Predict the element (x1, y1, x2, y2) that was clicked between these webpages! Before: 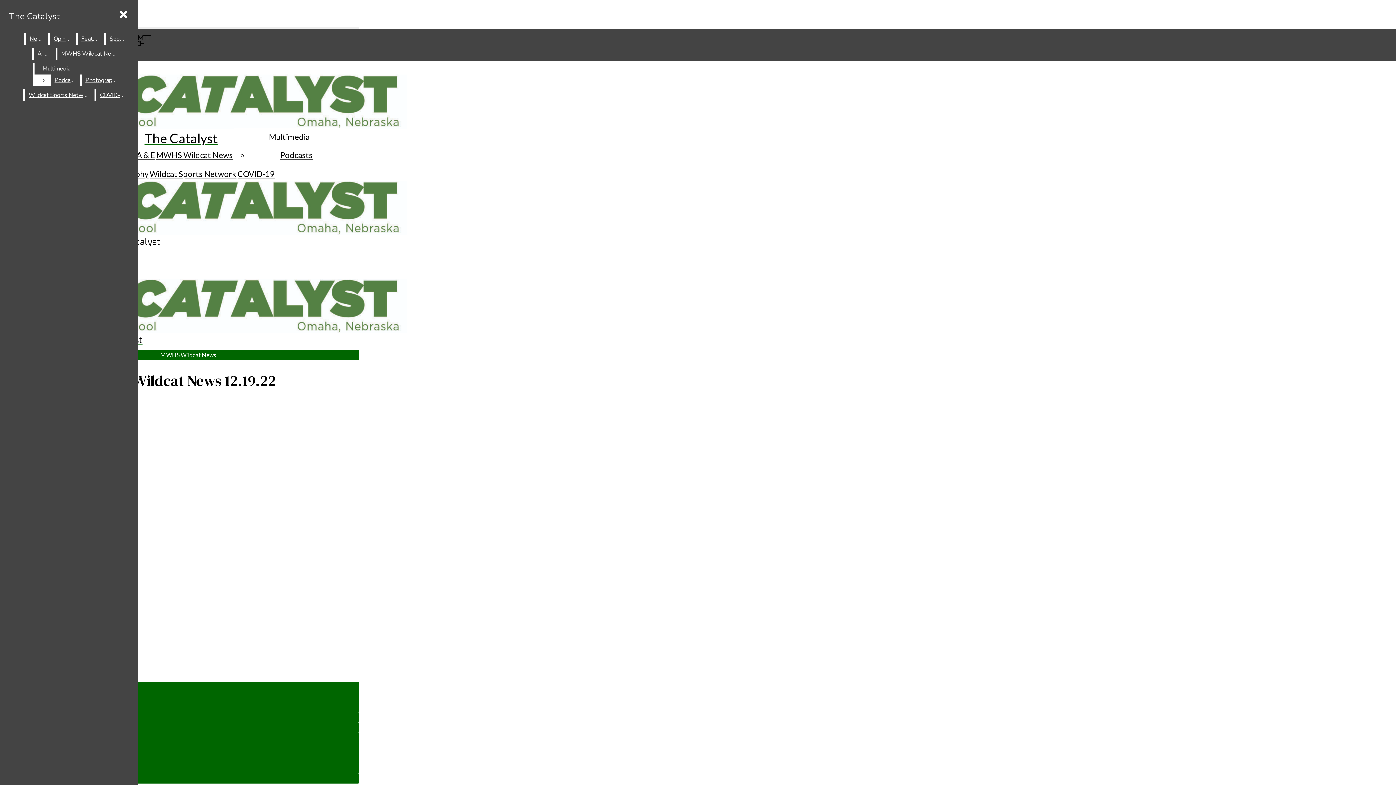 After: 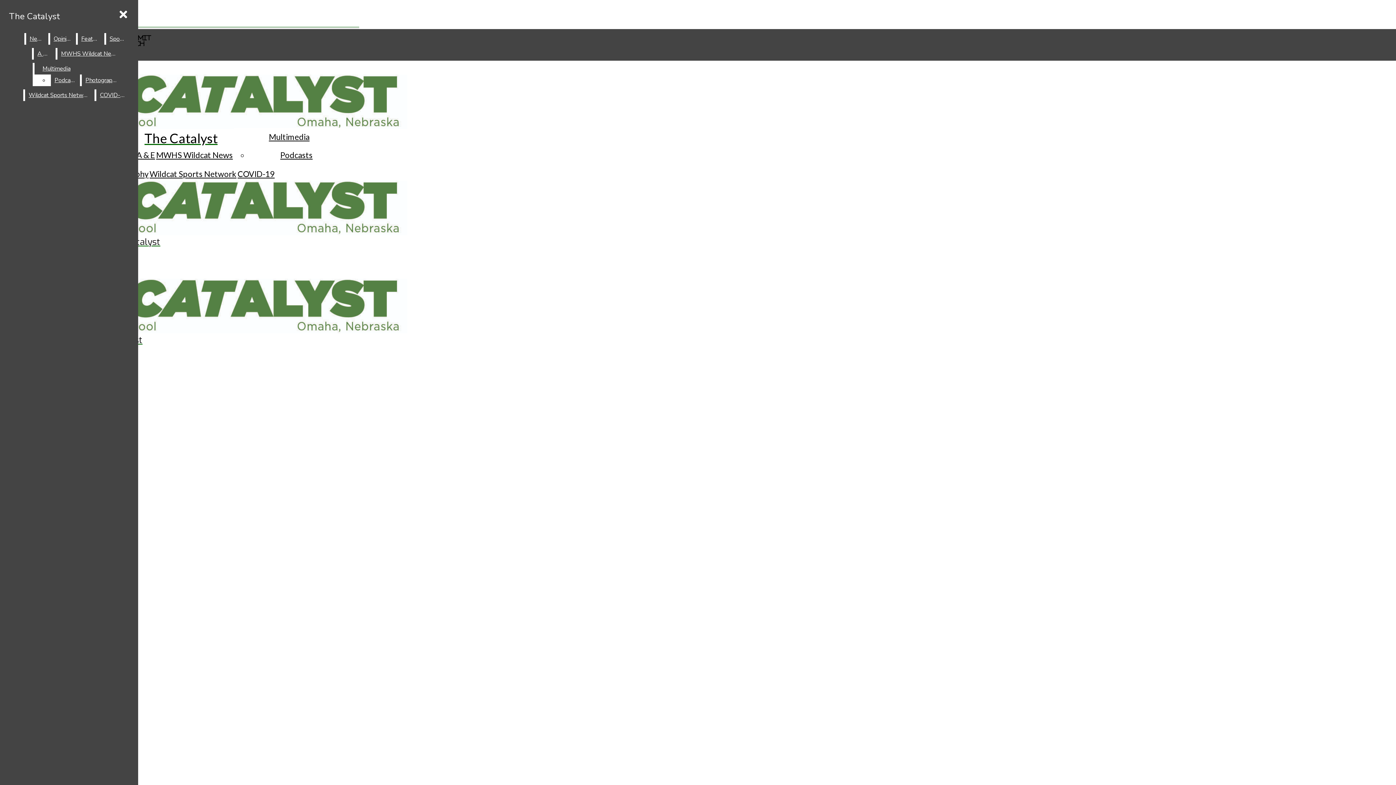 Action: label: News bbox: (26, 33, 46, 44)